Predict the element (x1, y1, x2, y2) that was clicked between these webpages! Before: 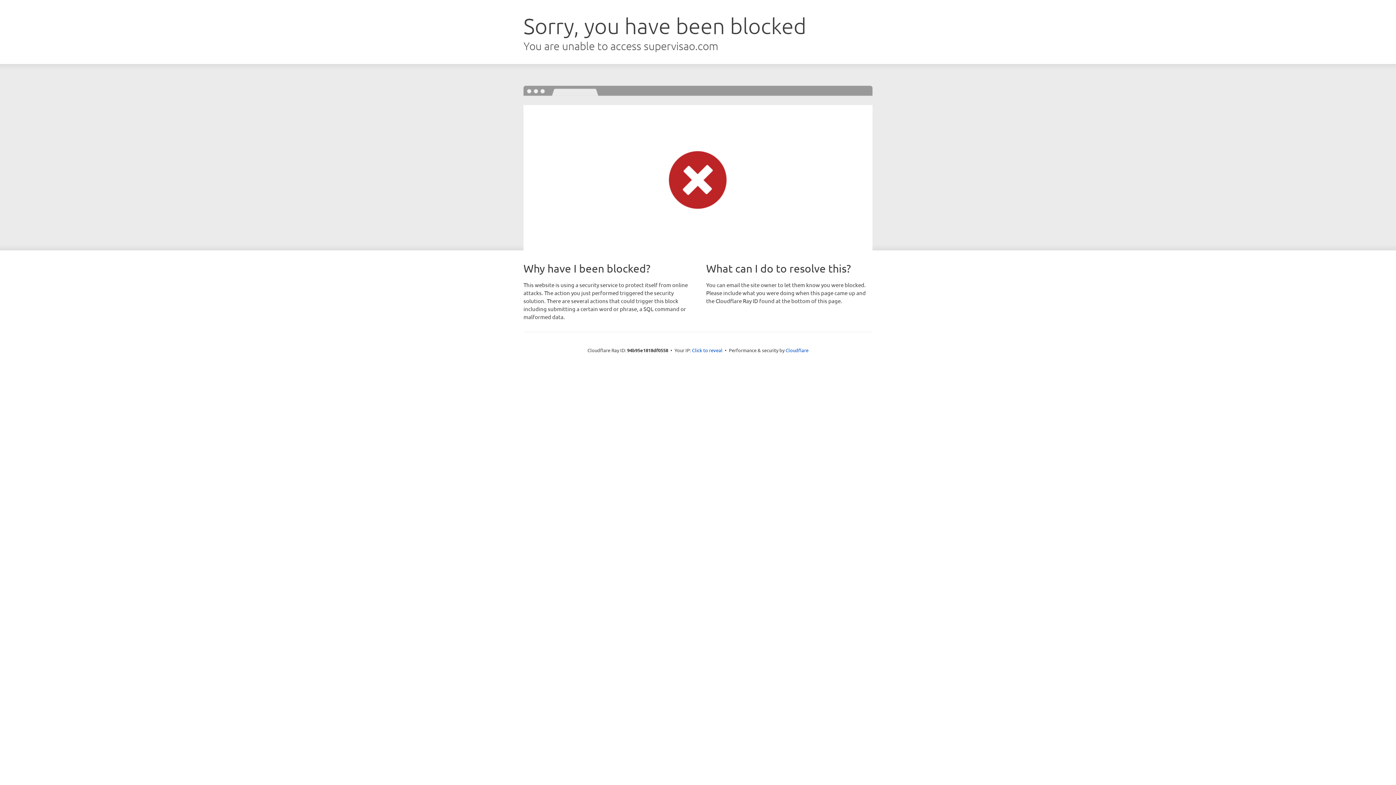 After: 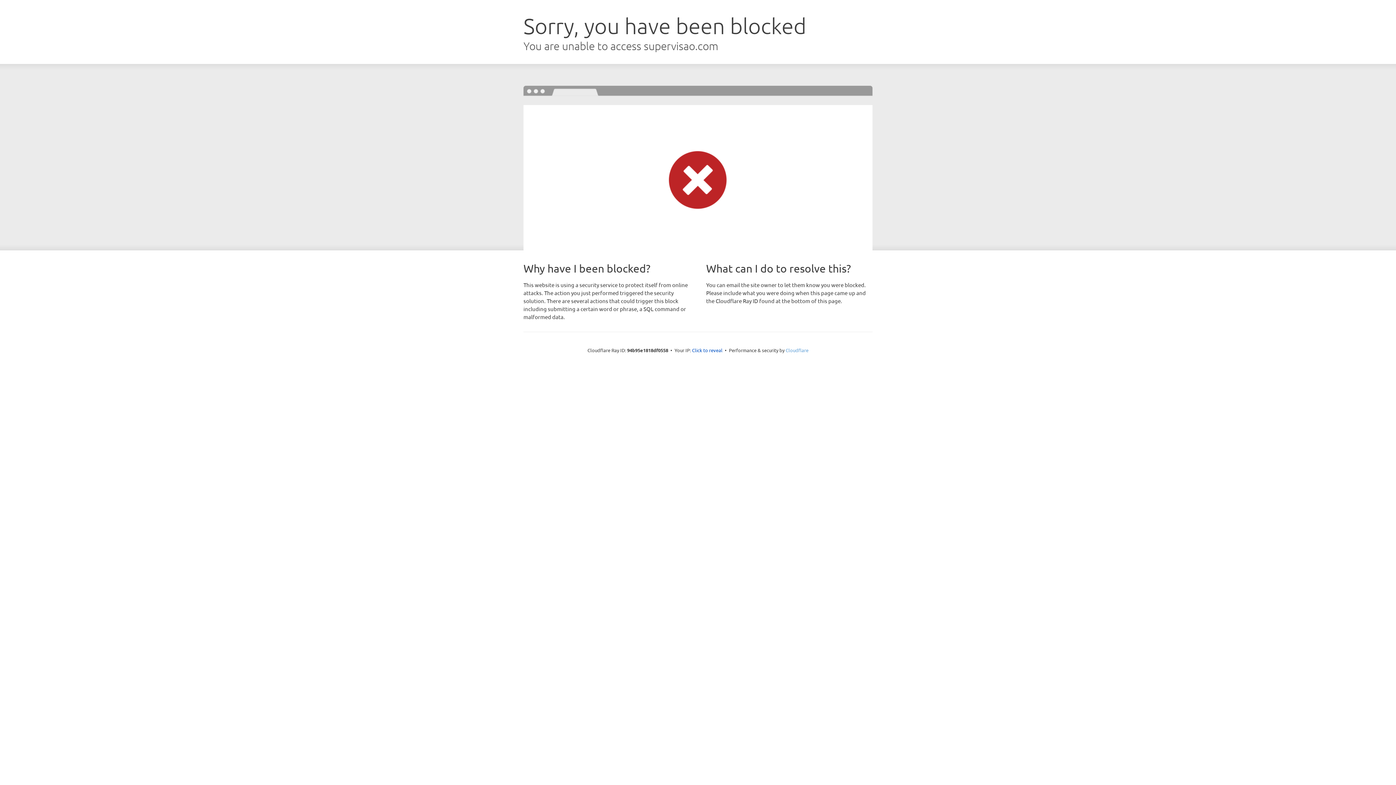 Action: label: Cloudflare bbox: (785, 347, 808, 353)